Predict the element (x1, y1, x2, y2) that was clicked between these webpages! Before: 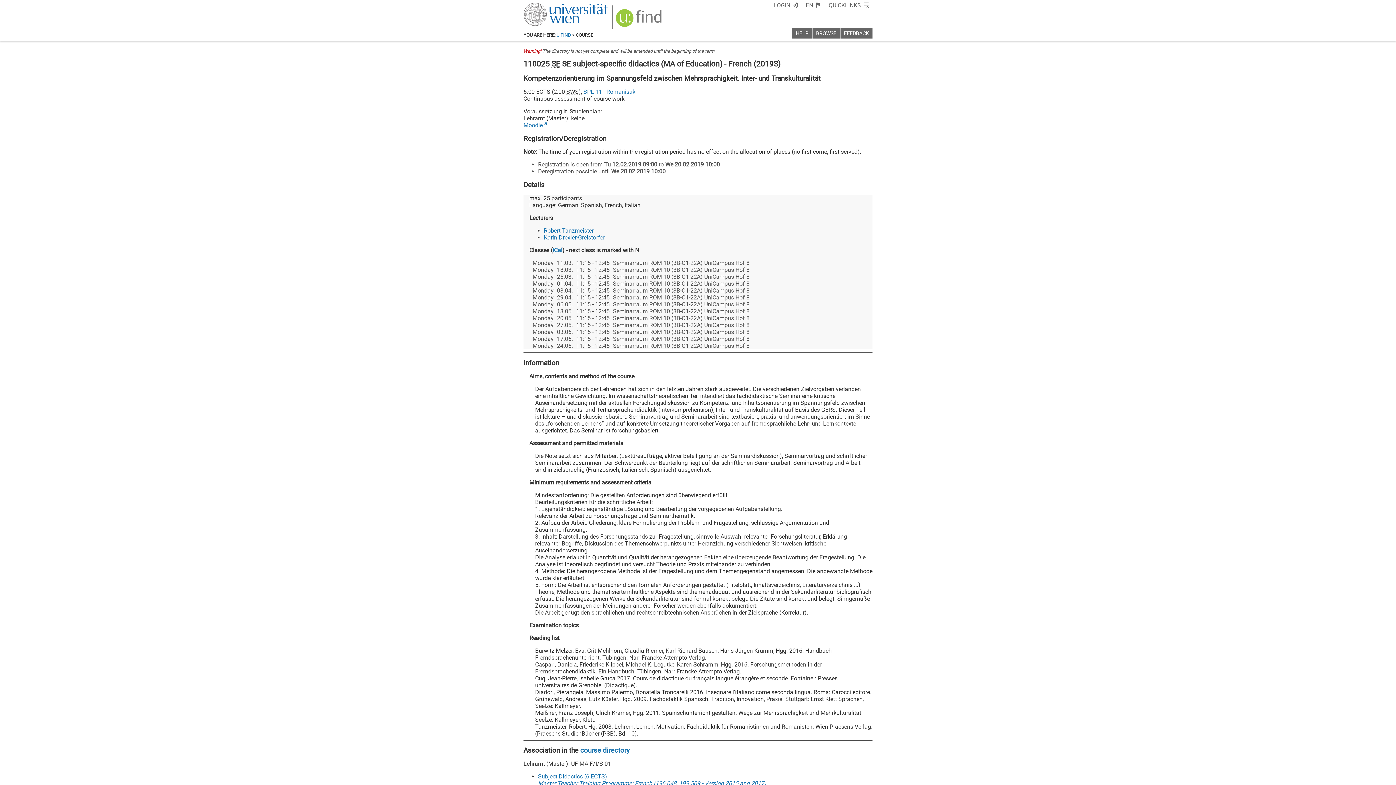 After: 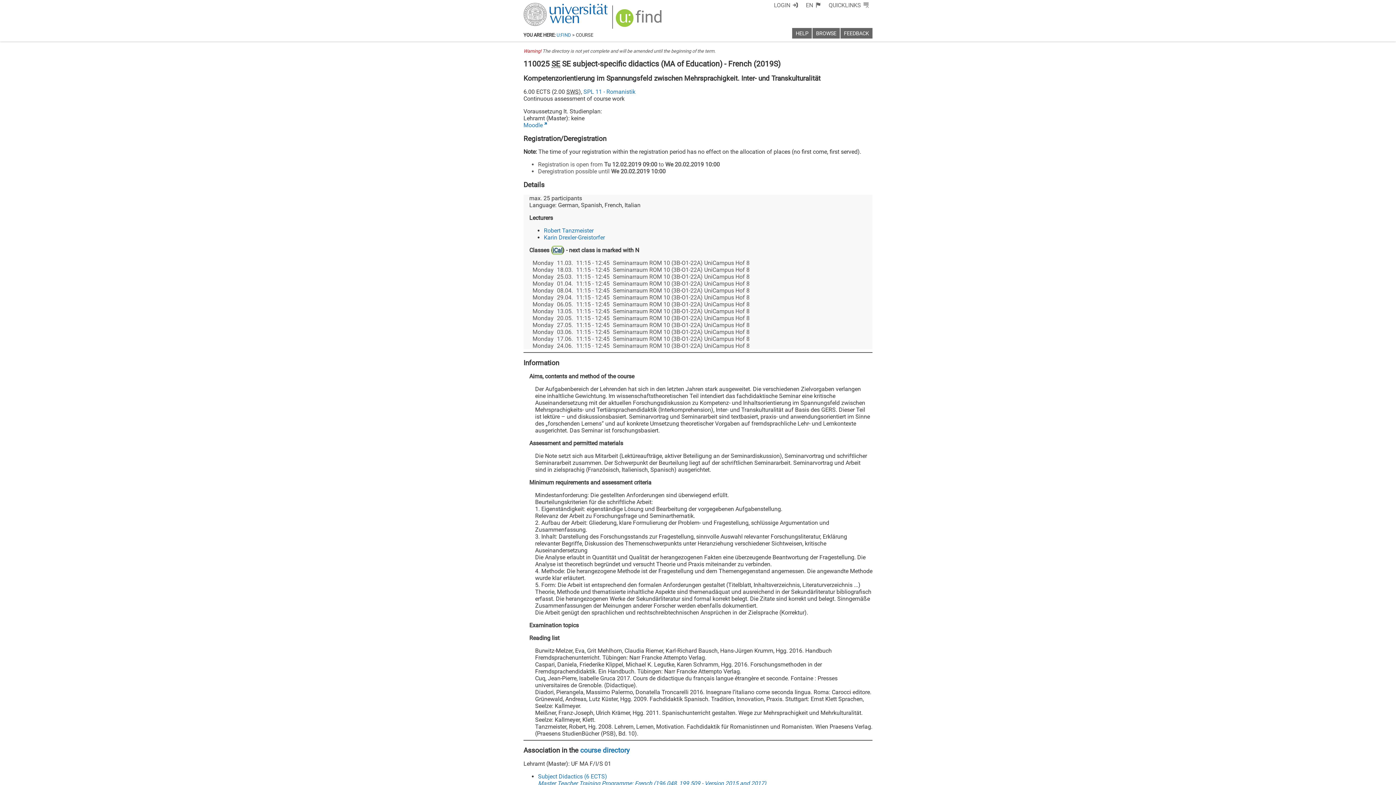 Action: bbox: (552, 247, 562, 253) label: iCal